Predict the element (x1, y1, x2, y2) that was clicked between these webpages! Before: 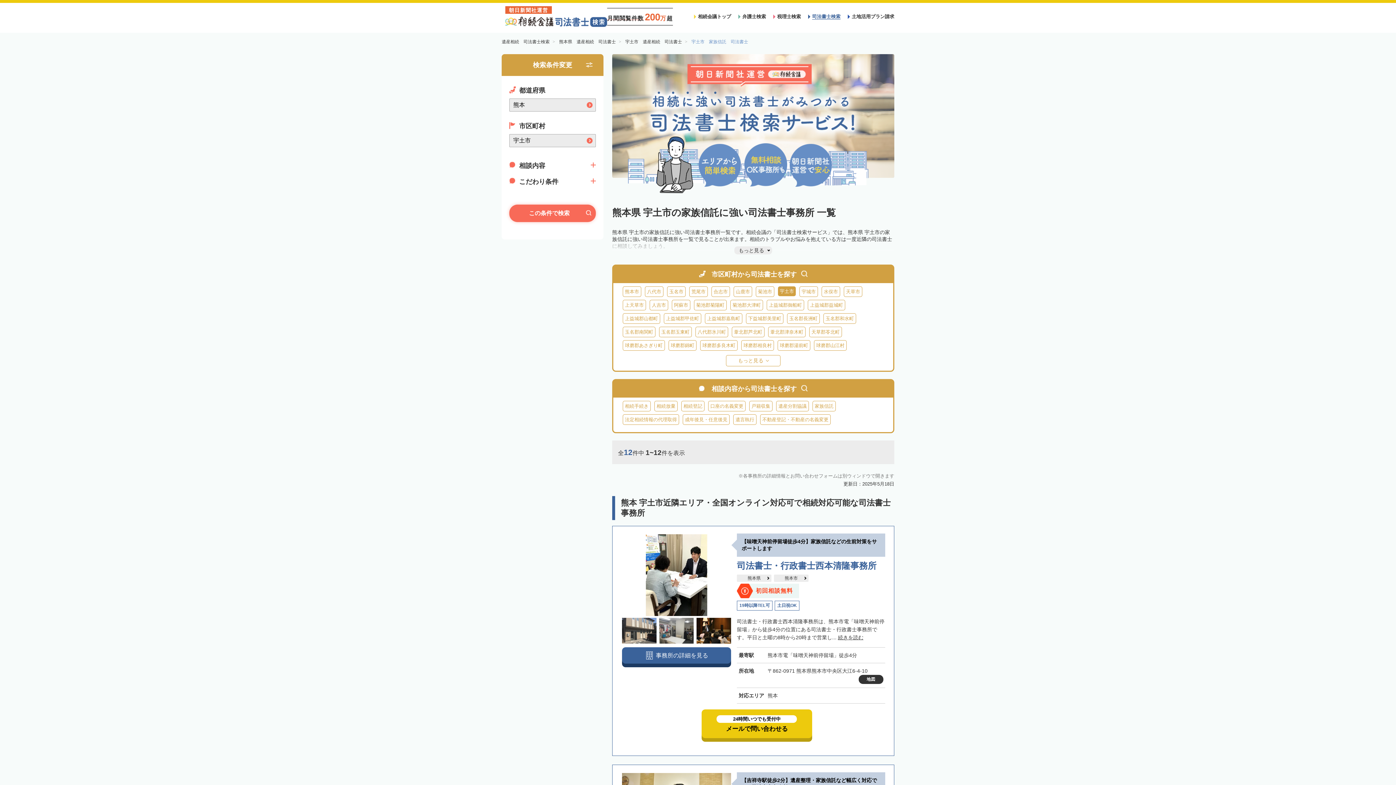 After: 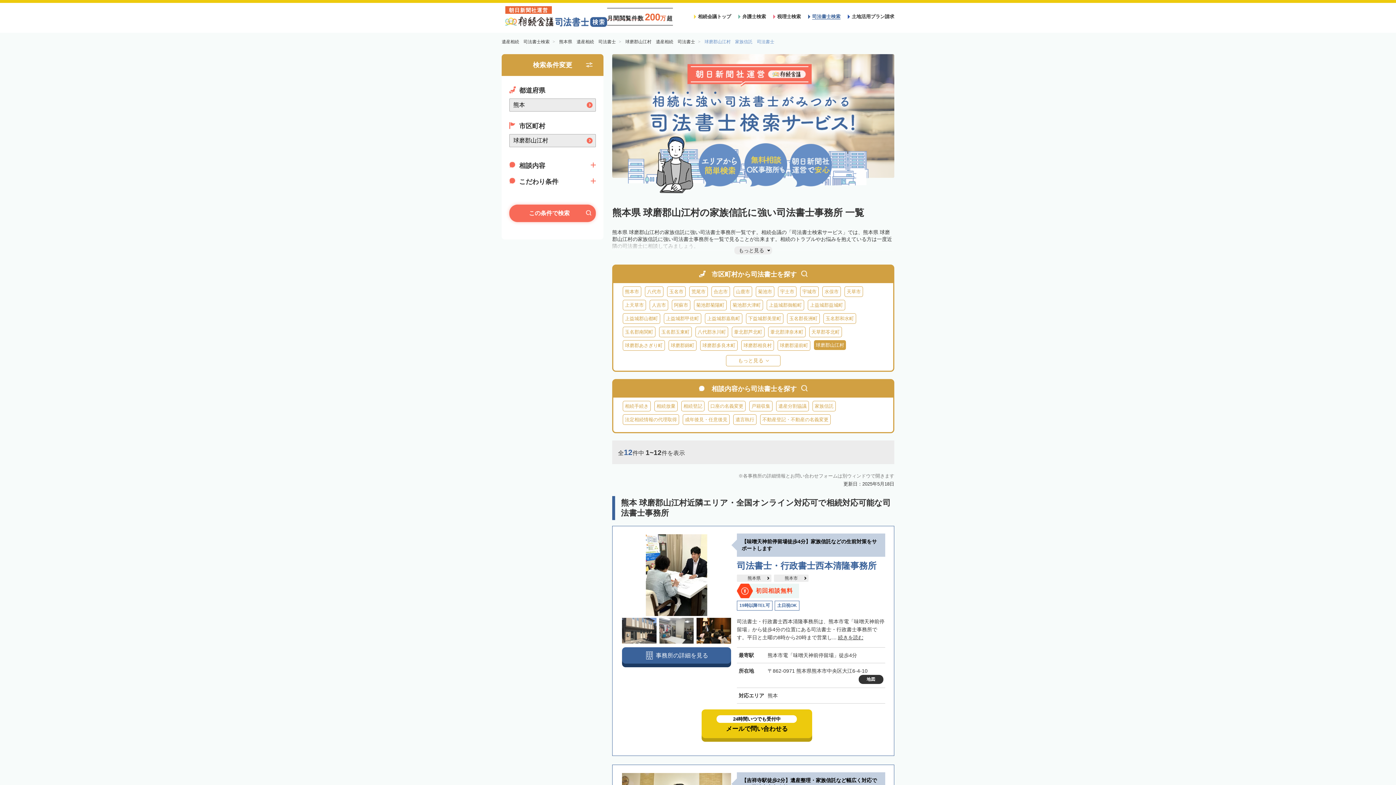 Action: label: 球磨郡山江村 bbox: (814, 340, 846, 350)